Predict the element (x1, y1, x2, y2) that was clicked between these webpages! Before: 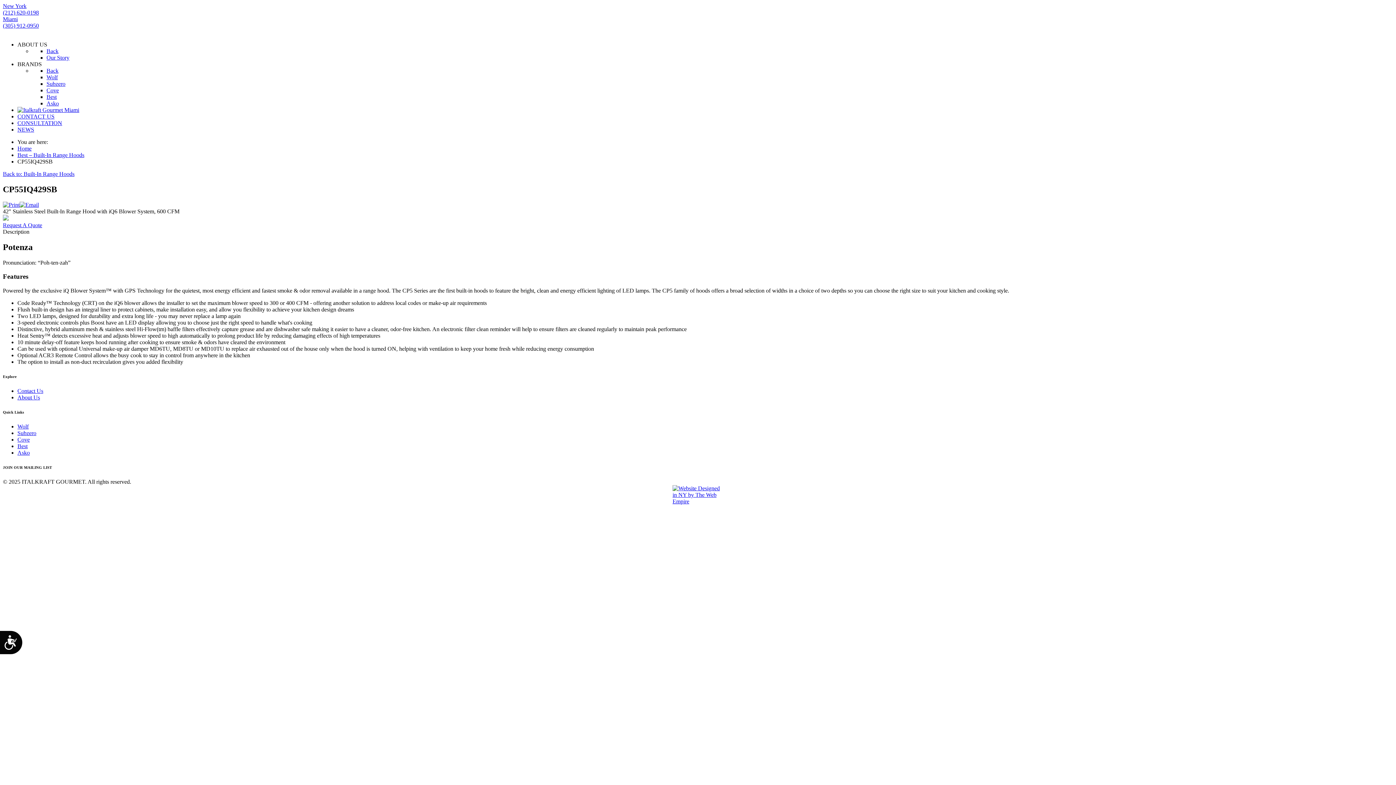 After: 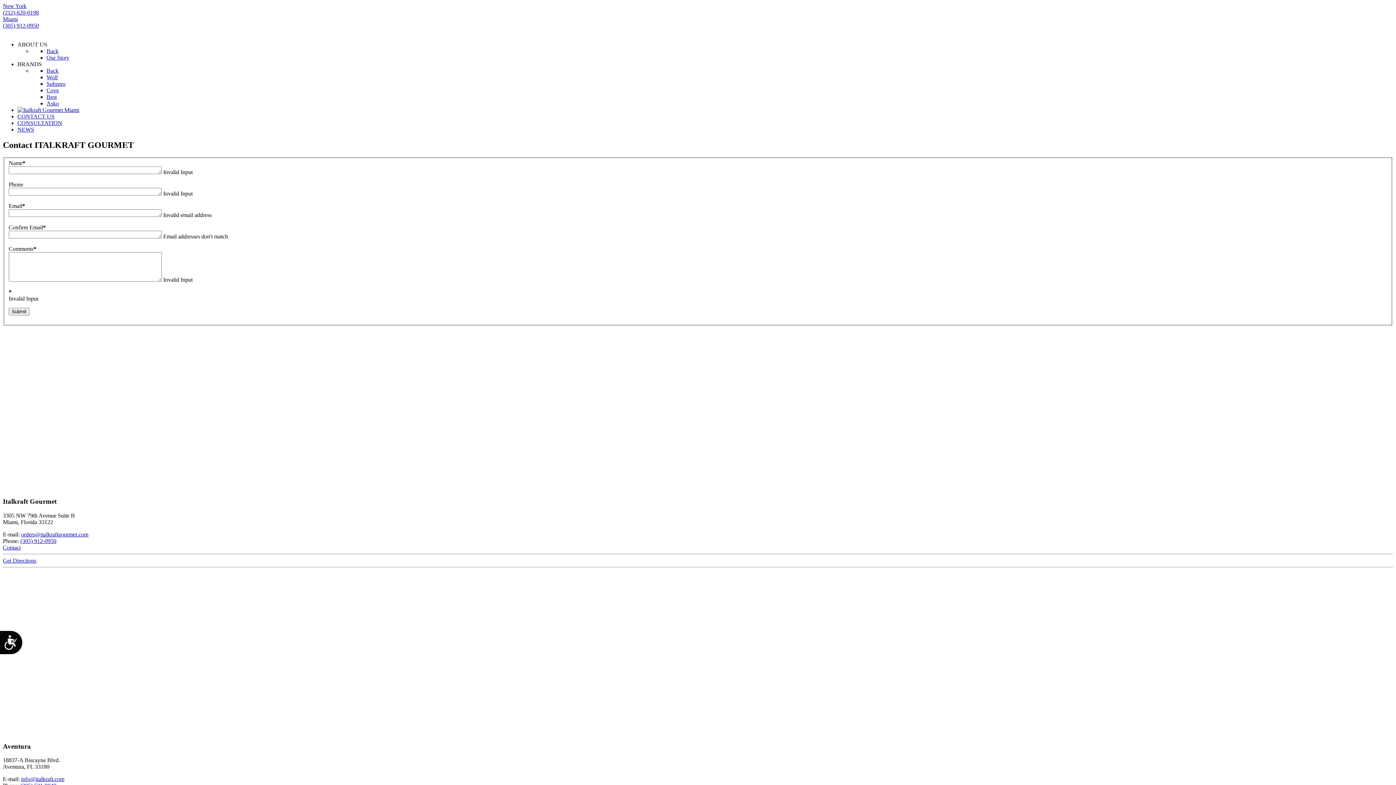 Action: bbox: (17, 113, 54, 119) label: CONTACT US